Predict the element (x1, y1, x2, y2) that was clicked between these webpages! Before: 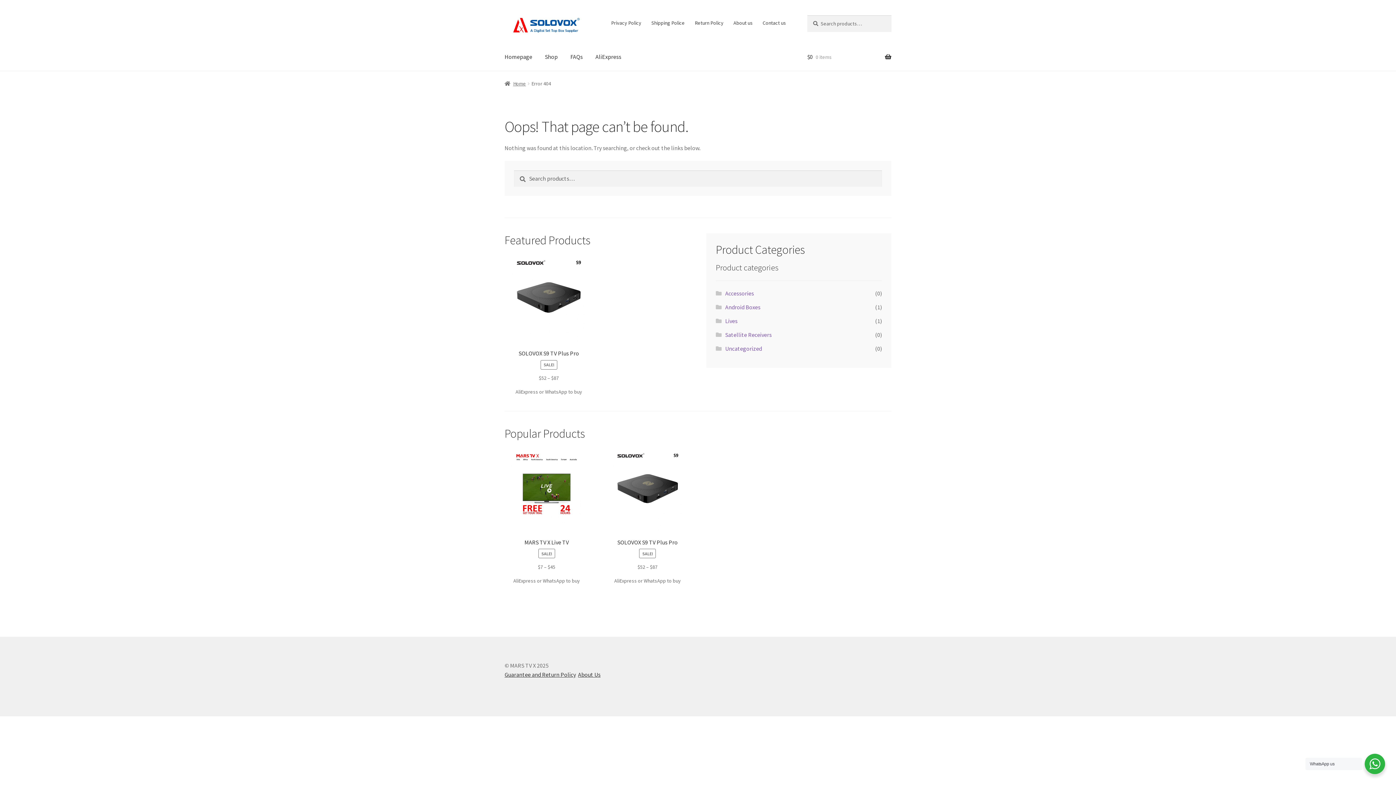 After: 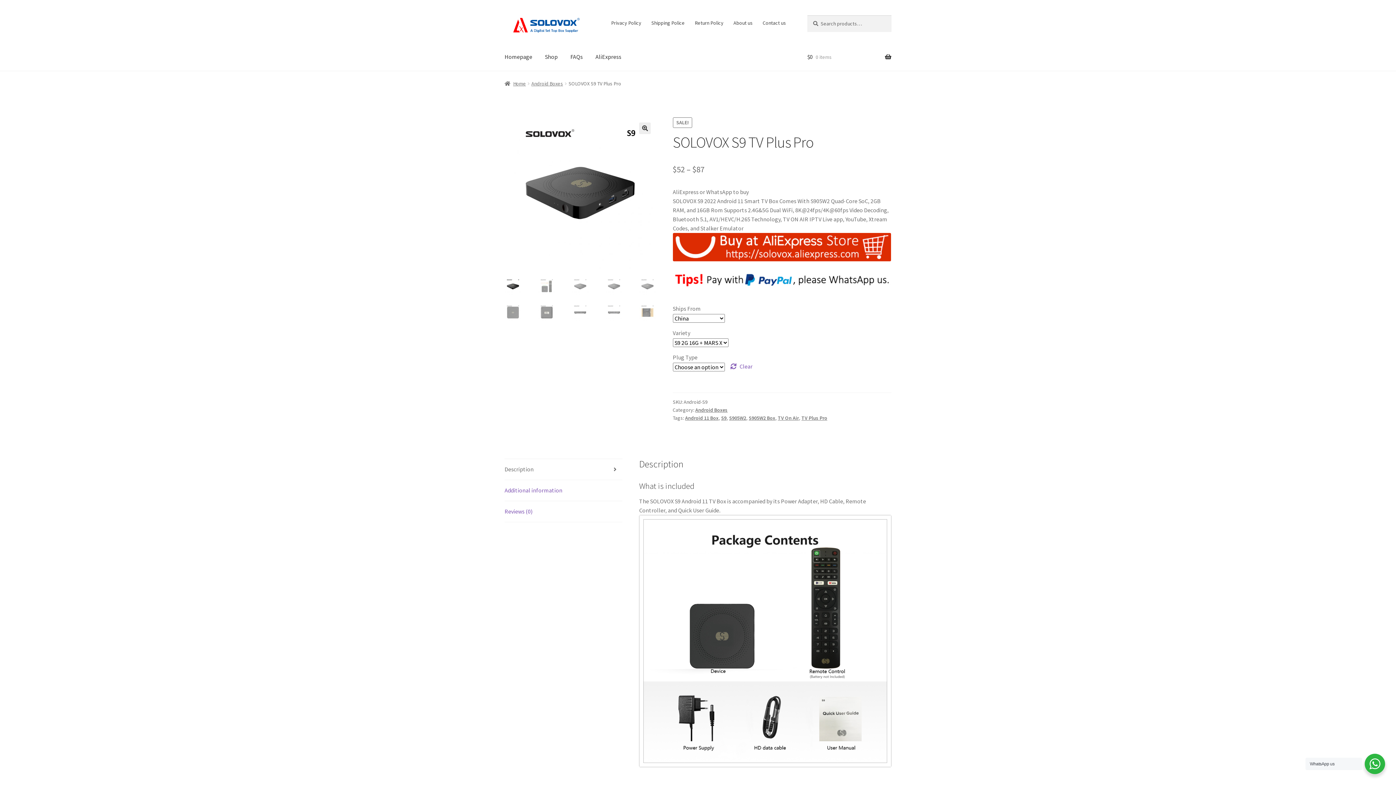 Action: bbox: (504, 253, 593, 382) label: SOLOVOX S9 TV Plus Pro
SALE!
$52 – $87